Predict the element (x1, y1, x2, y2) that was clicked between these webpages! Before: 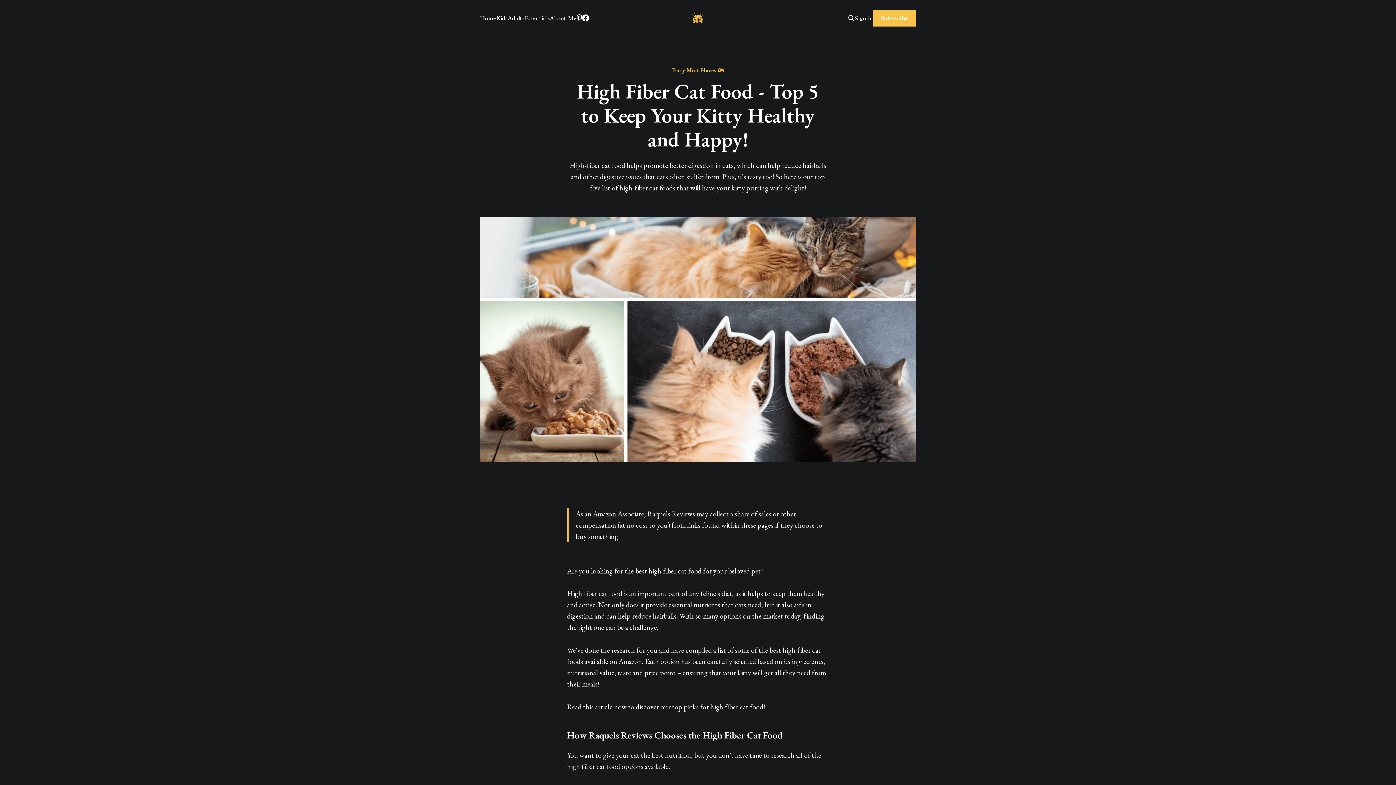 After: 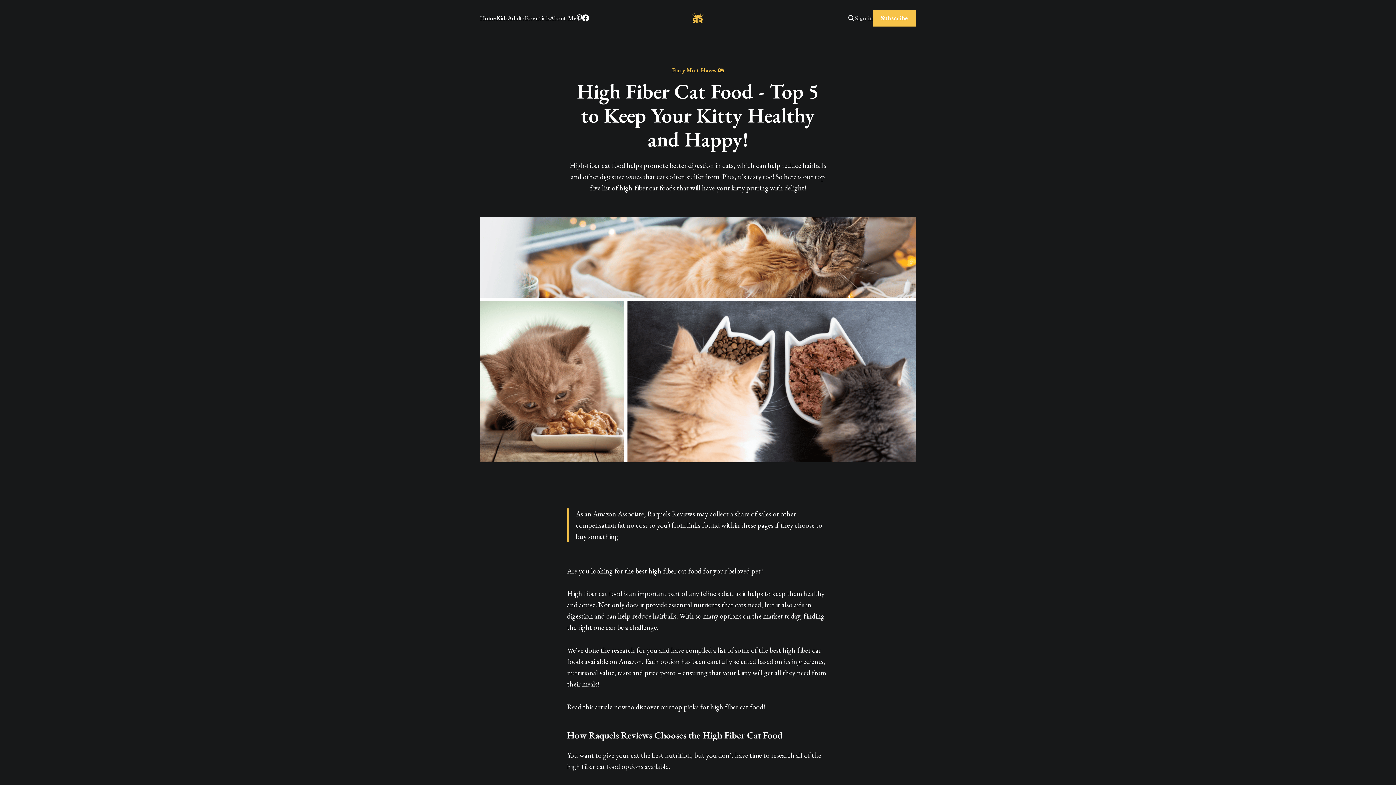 Action: bbox: (855, 13, 873, 23) label: Sign in